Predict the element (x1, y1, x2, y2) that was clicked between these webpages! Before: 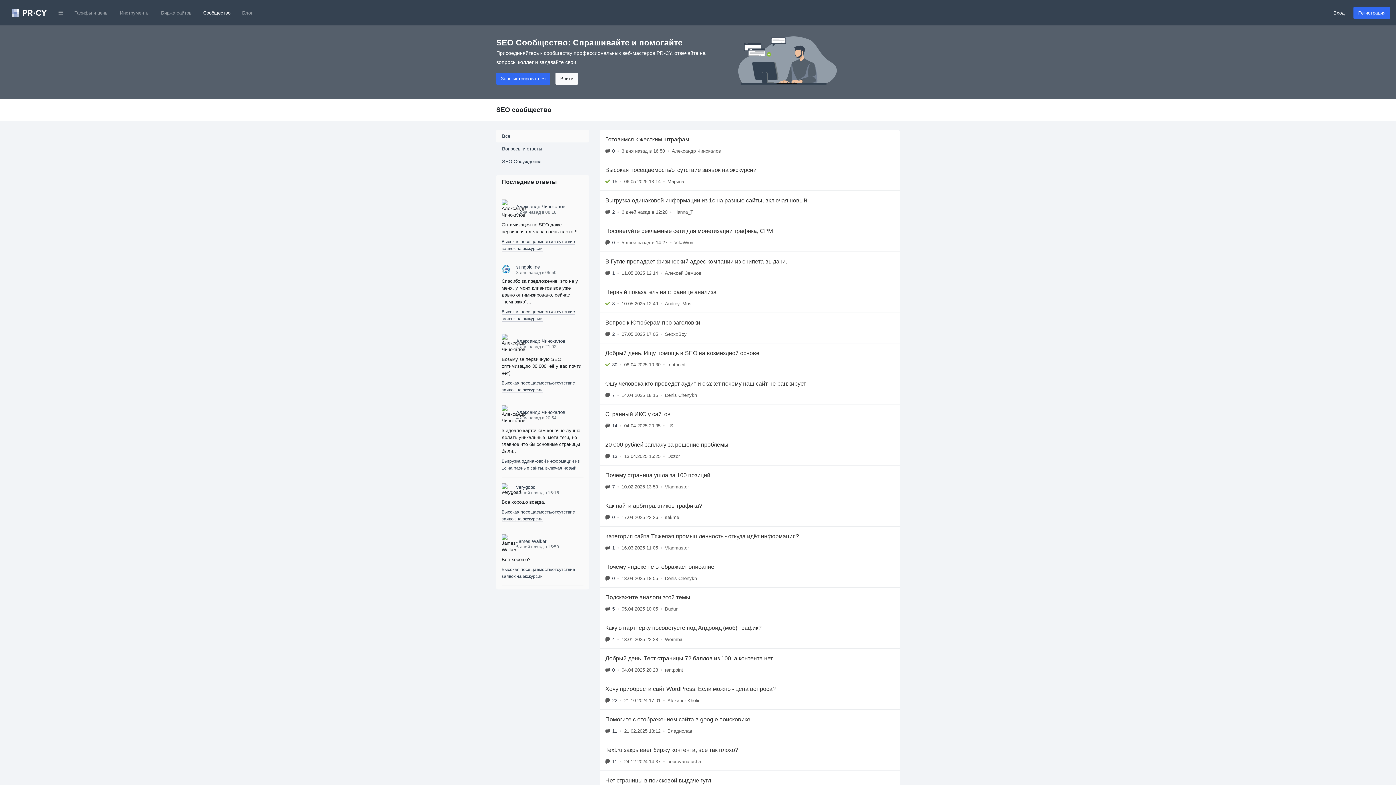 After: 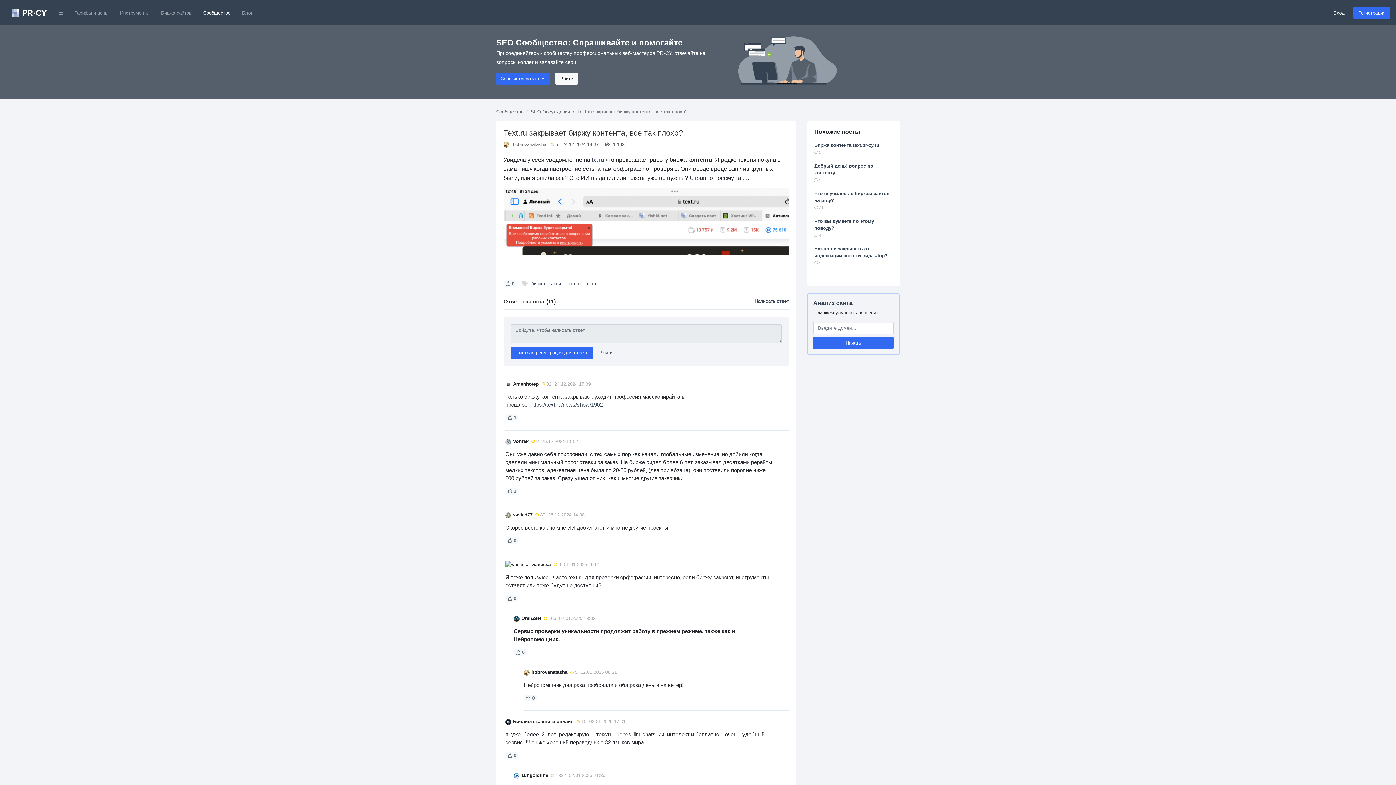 Action: label: Text.ru закрывает биржу контента, все так плохо?
11
•
24.12.2024 14:37
•
bobrovanatasha bbox: (600, 740, 900, 770)